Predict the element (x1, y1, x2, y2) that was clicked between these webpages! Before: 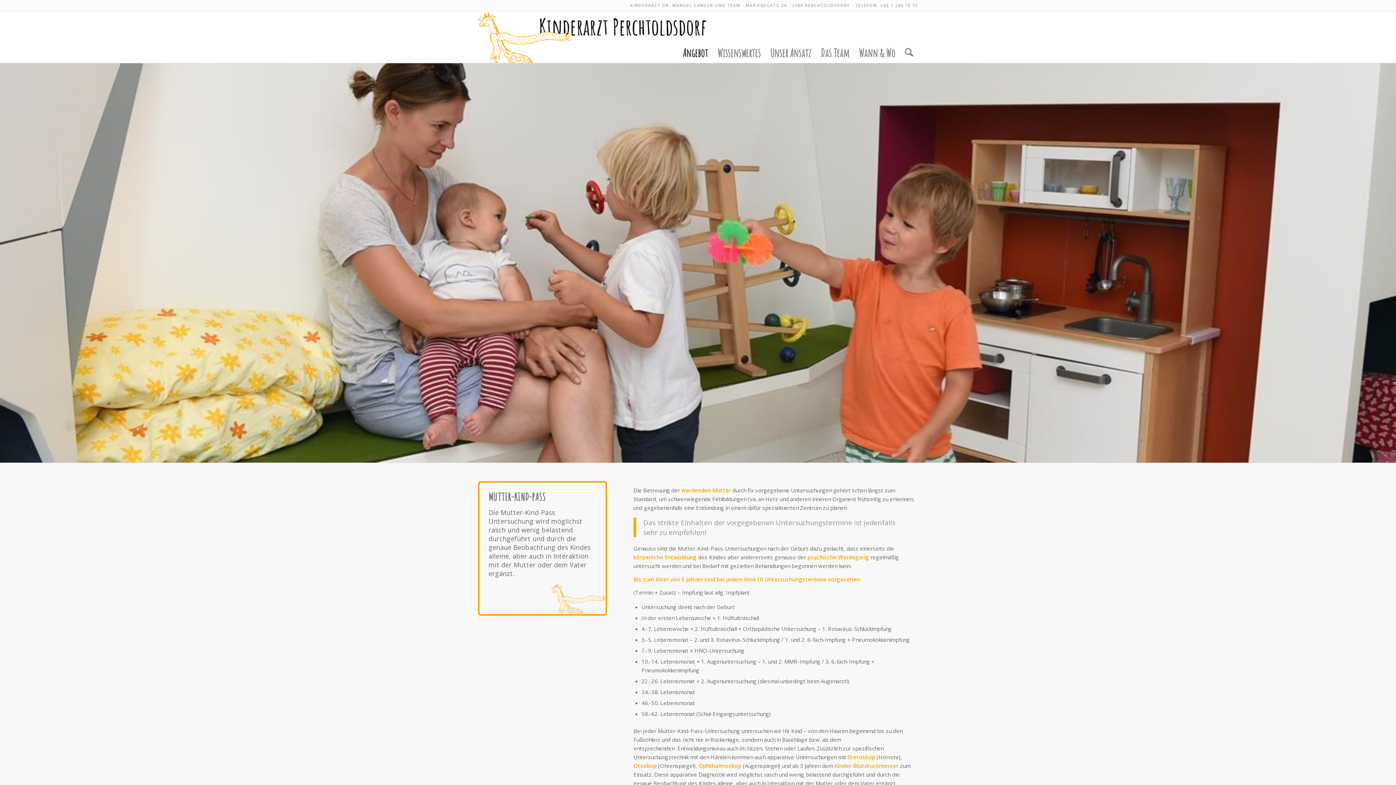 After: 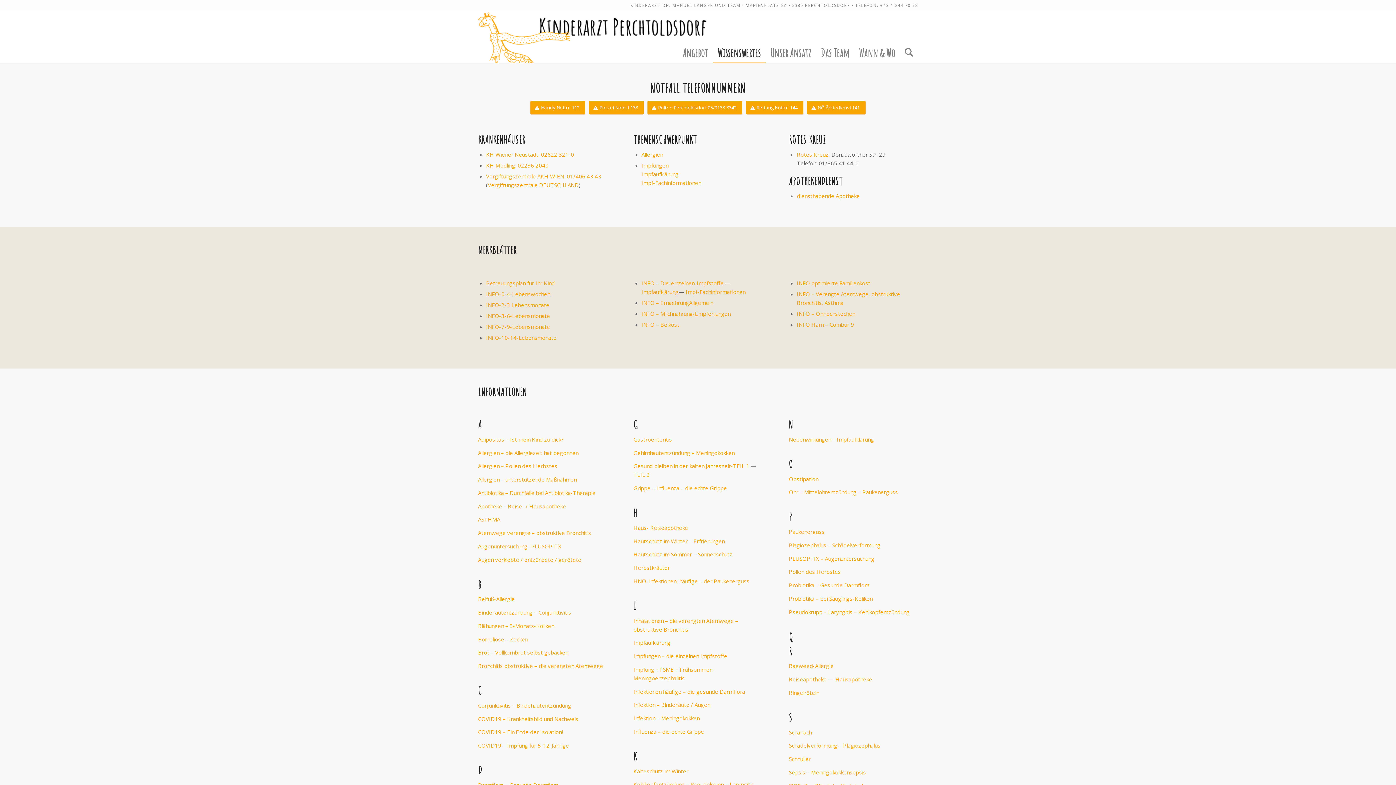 Action: label: Wissenswertes bbox: (712, 36, 765, 69)